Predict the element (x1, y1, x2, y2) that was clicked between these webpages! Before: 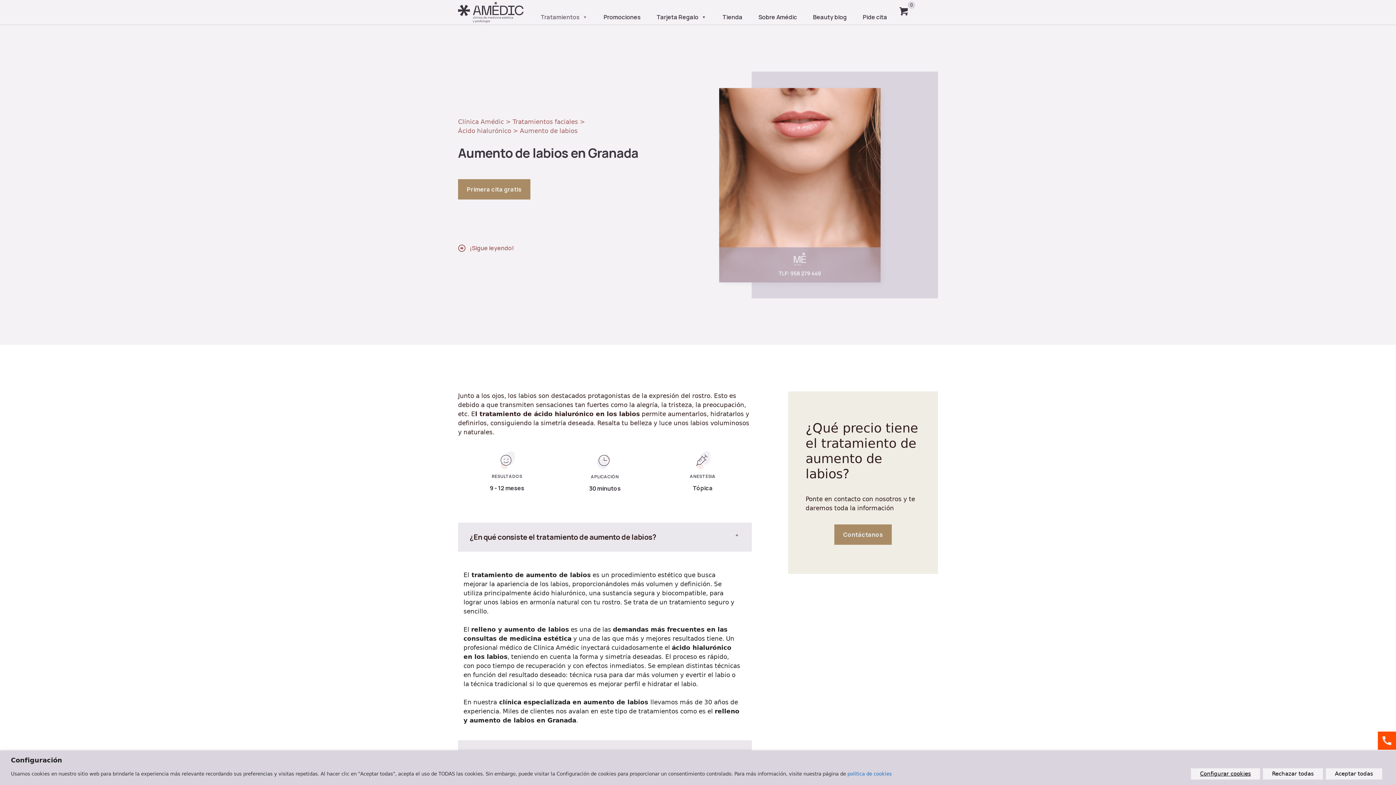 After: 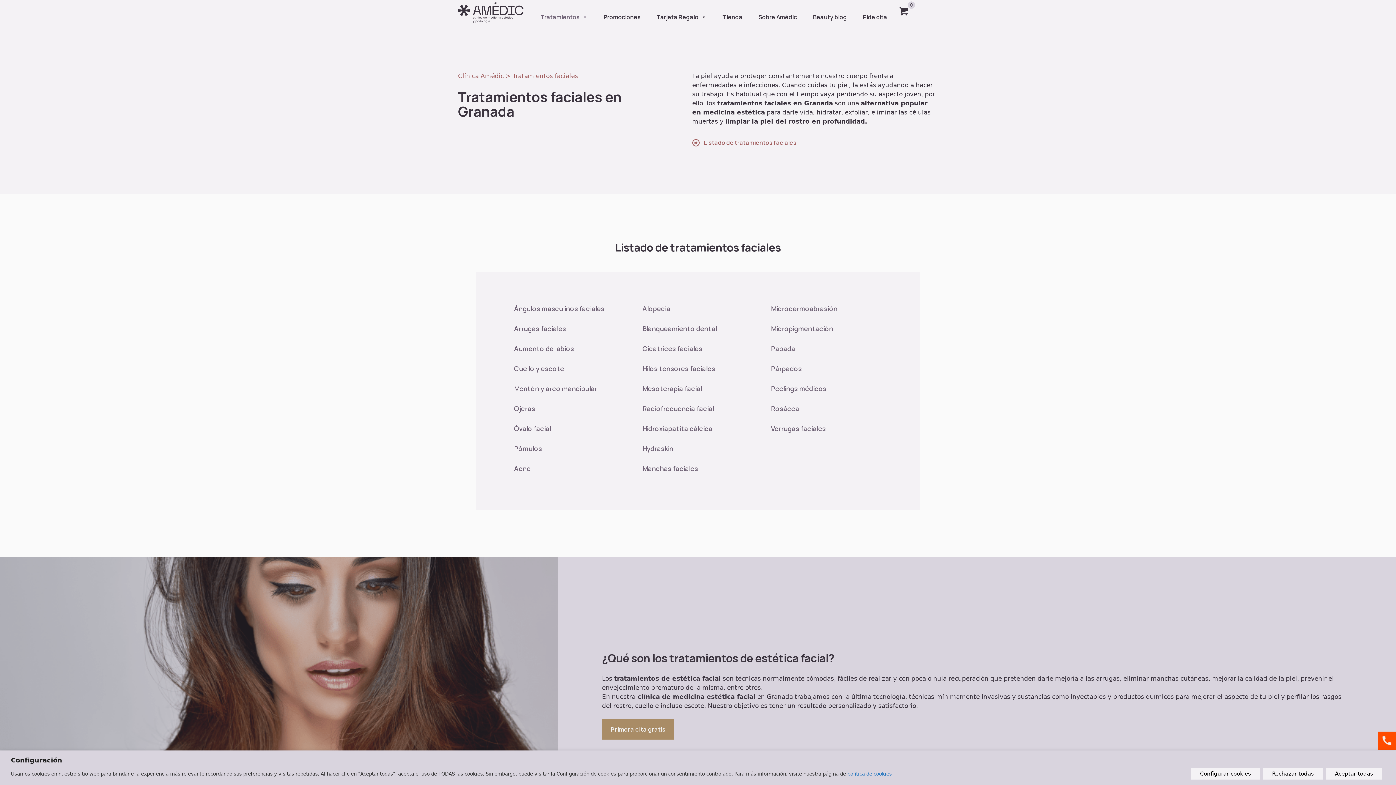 Action: bbox: (512, 118, 578, 125) label: Tratamientos faciales